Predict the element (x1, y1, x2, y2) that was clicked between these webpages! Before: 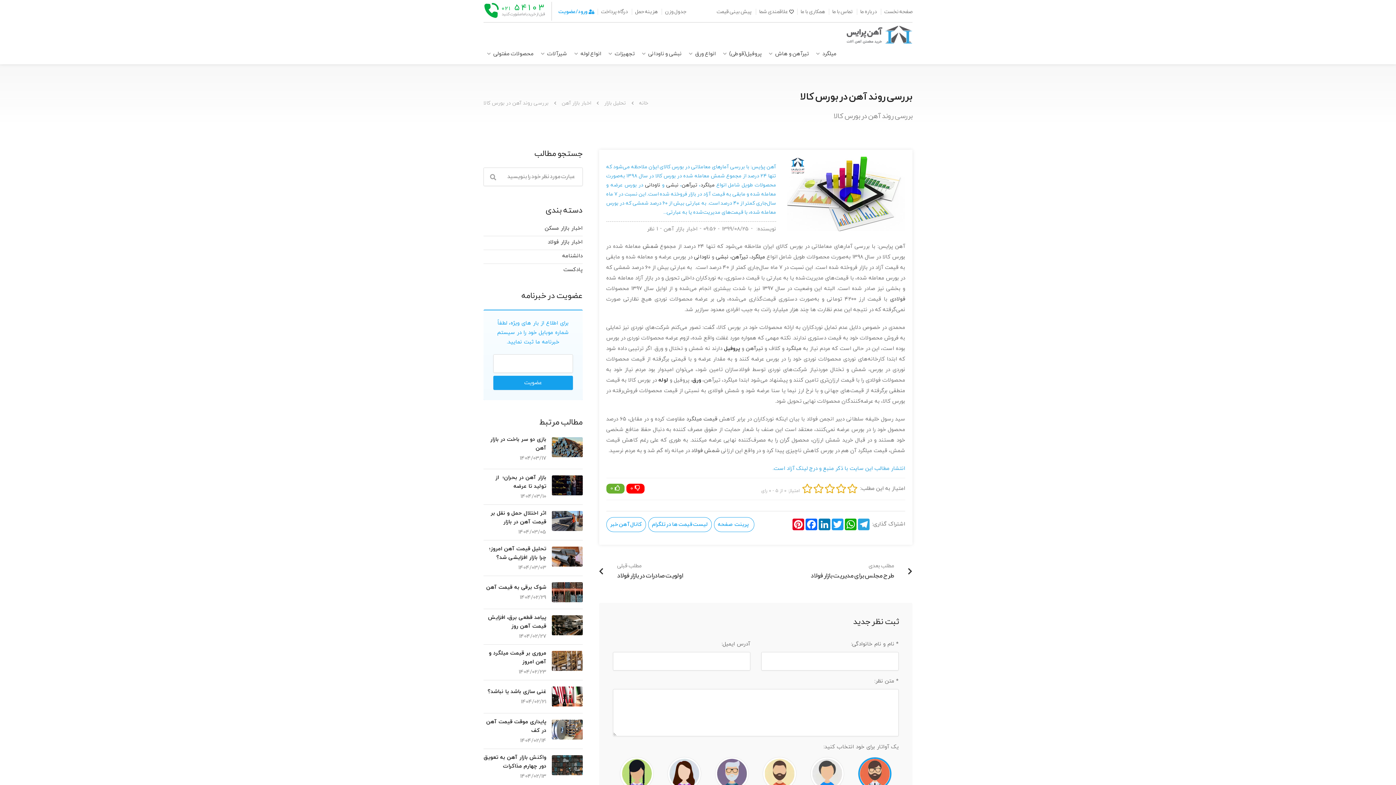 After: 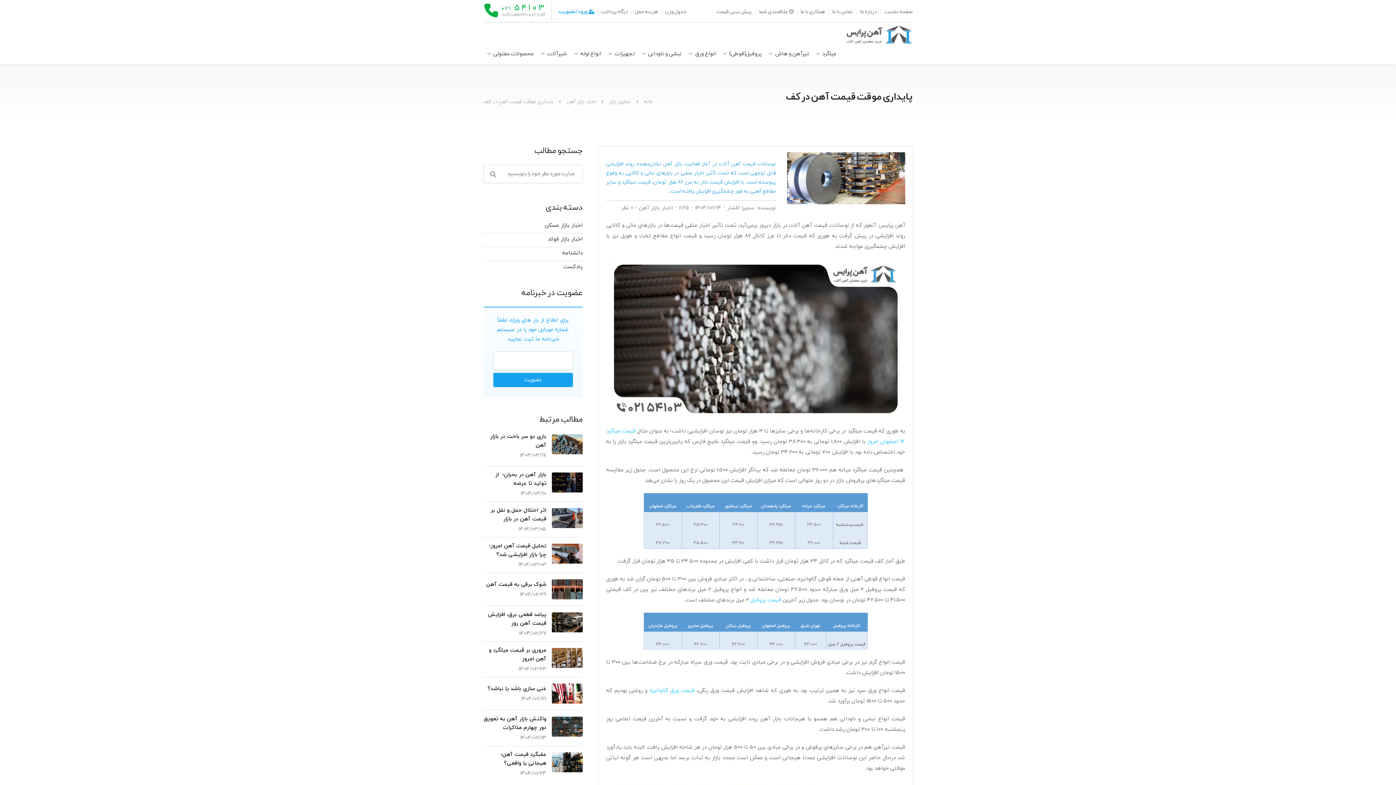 Action: label: پایداری موقت قیمت آهن در کف bbox: (483, 718, 546, 735)